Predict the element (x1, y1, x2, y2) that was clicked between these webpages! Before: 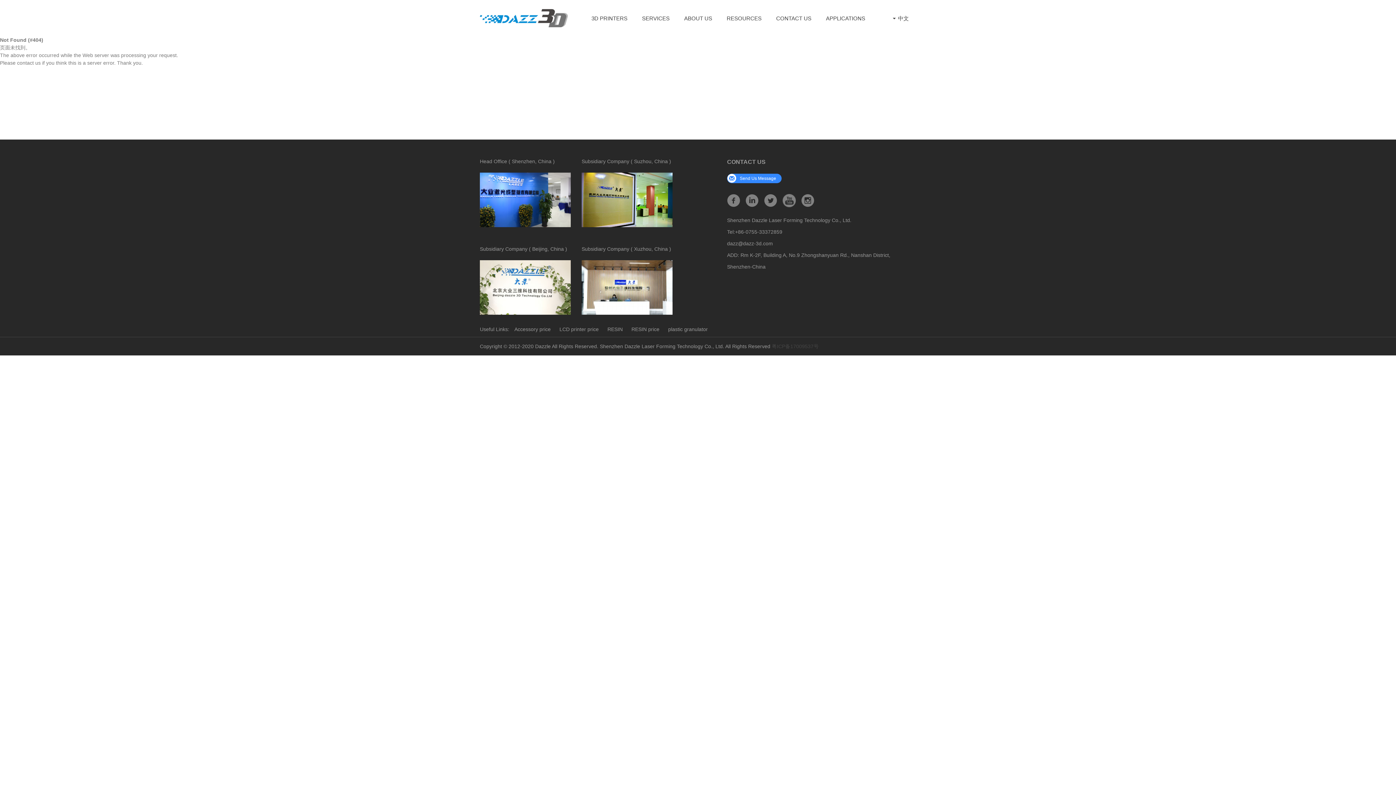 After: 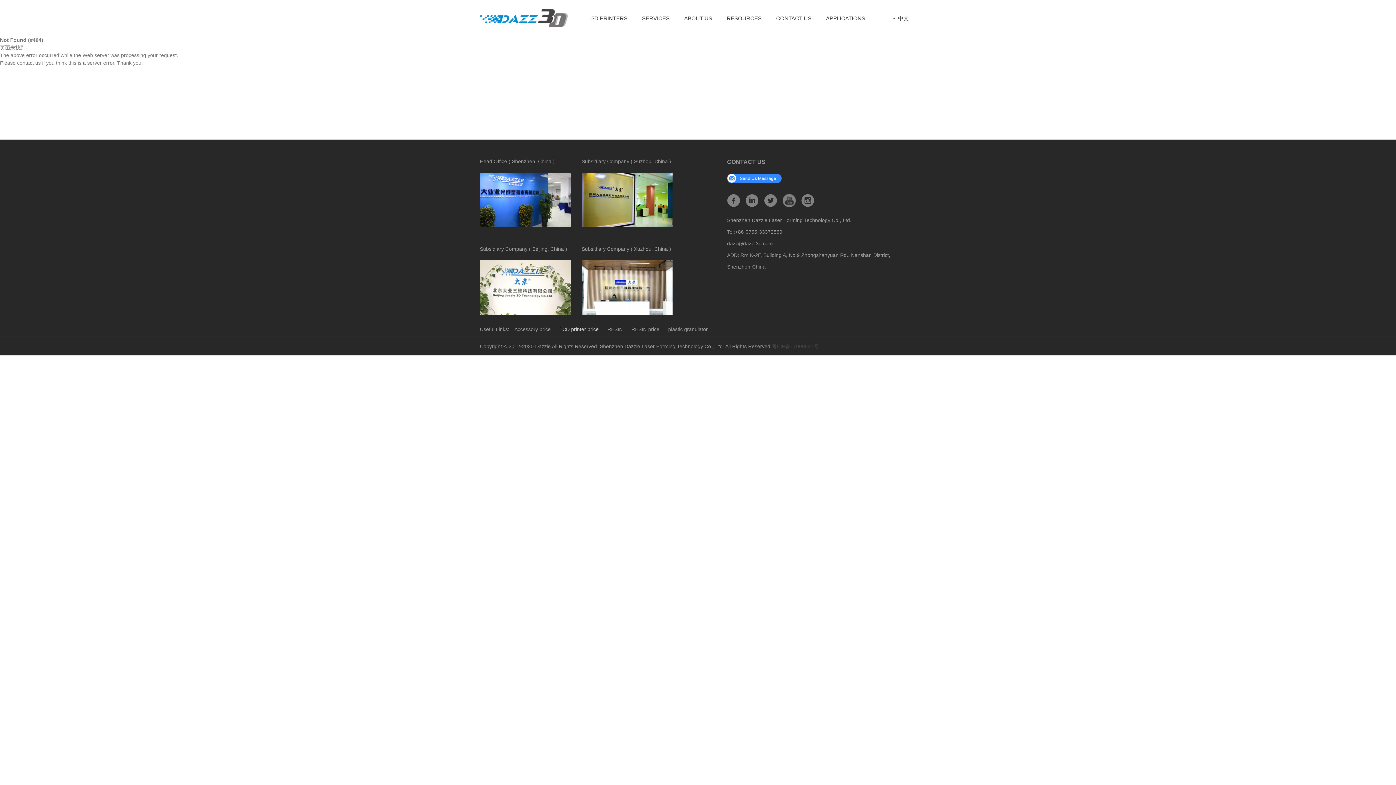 Action: bbox: (559, 326, 598, 332) label: LCD printer price